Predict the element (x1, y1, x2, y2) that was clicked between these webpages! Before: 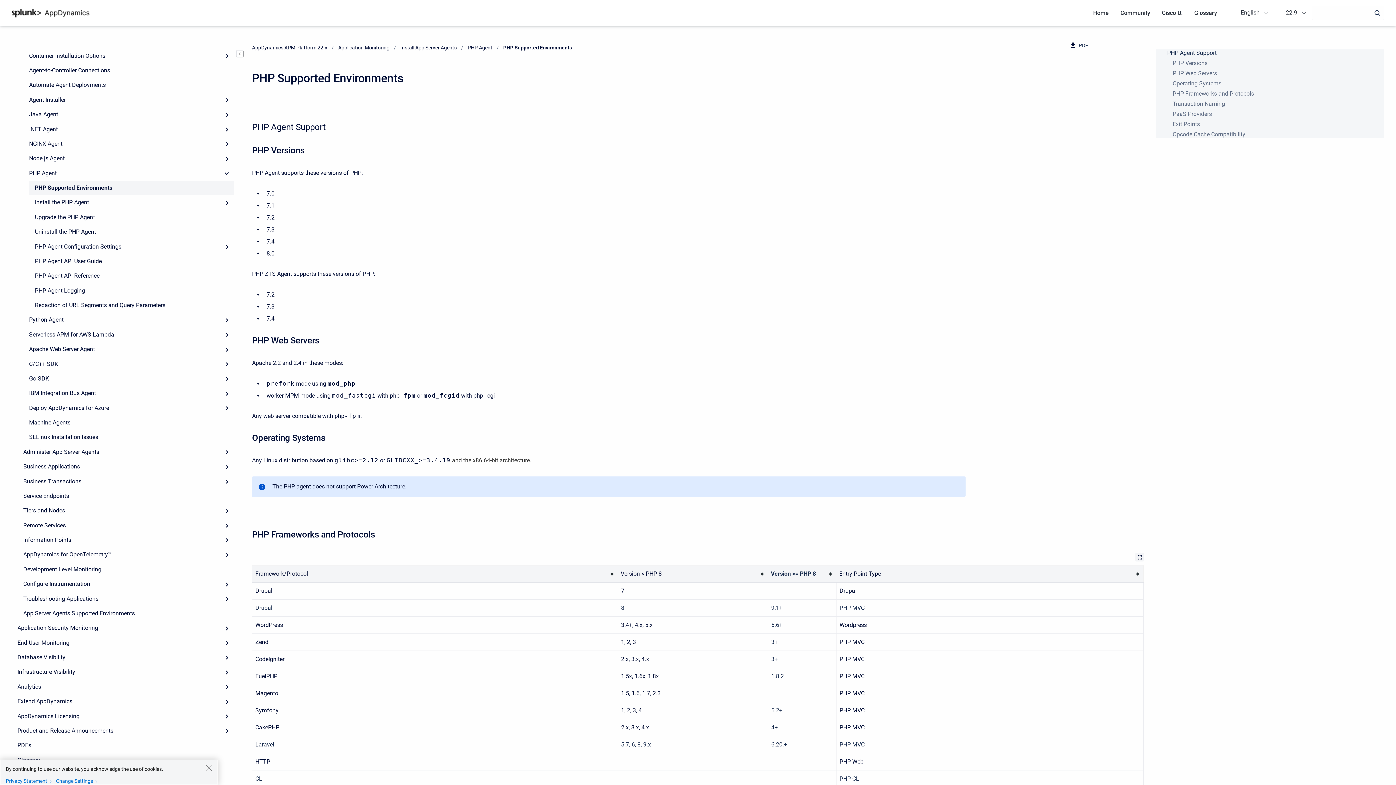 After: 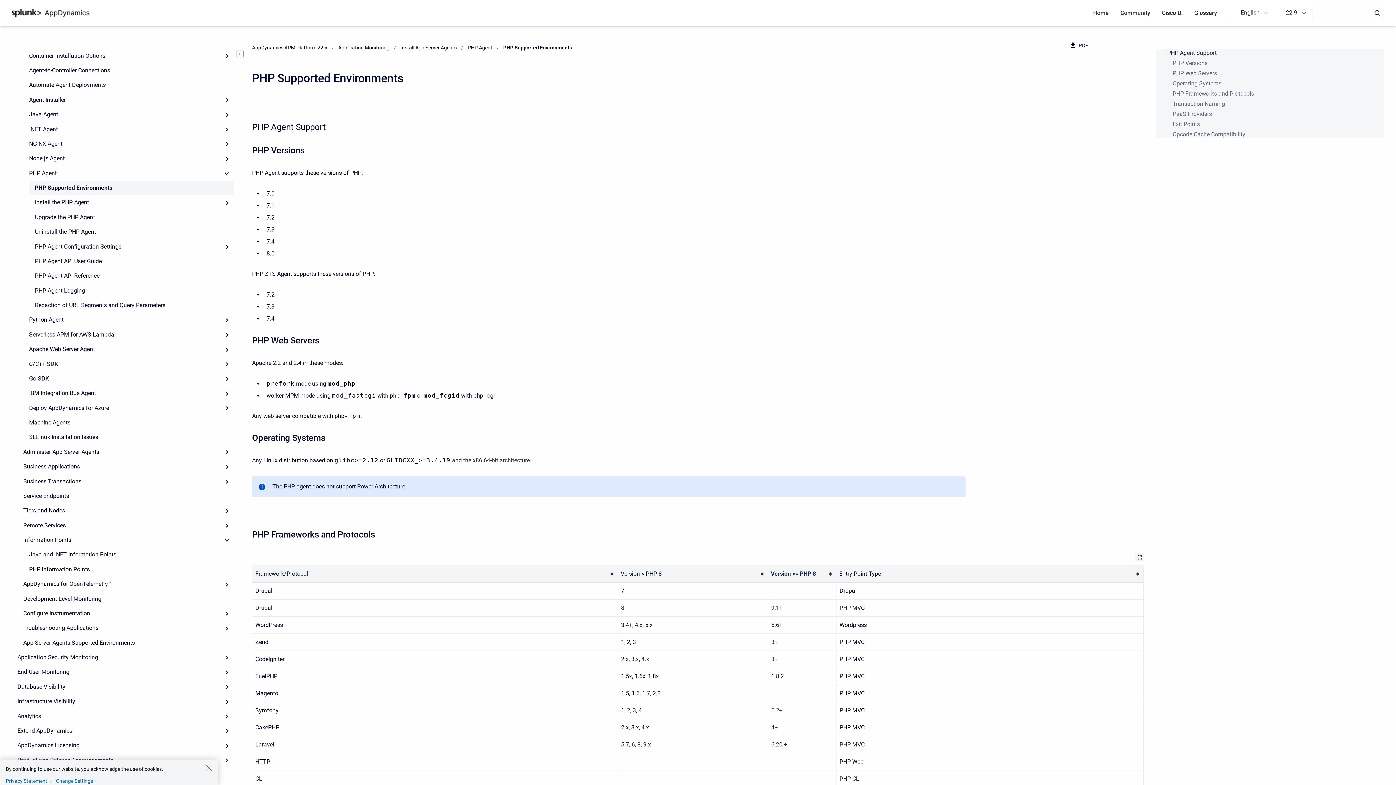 Action: bbox: (219, 533, 234, 547) label: Expand